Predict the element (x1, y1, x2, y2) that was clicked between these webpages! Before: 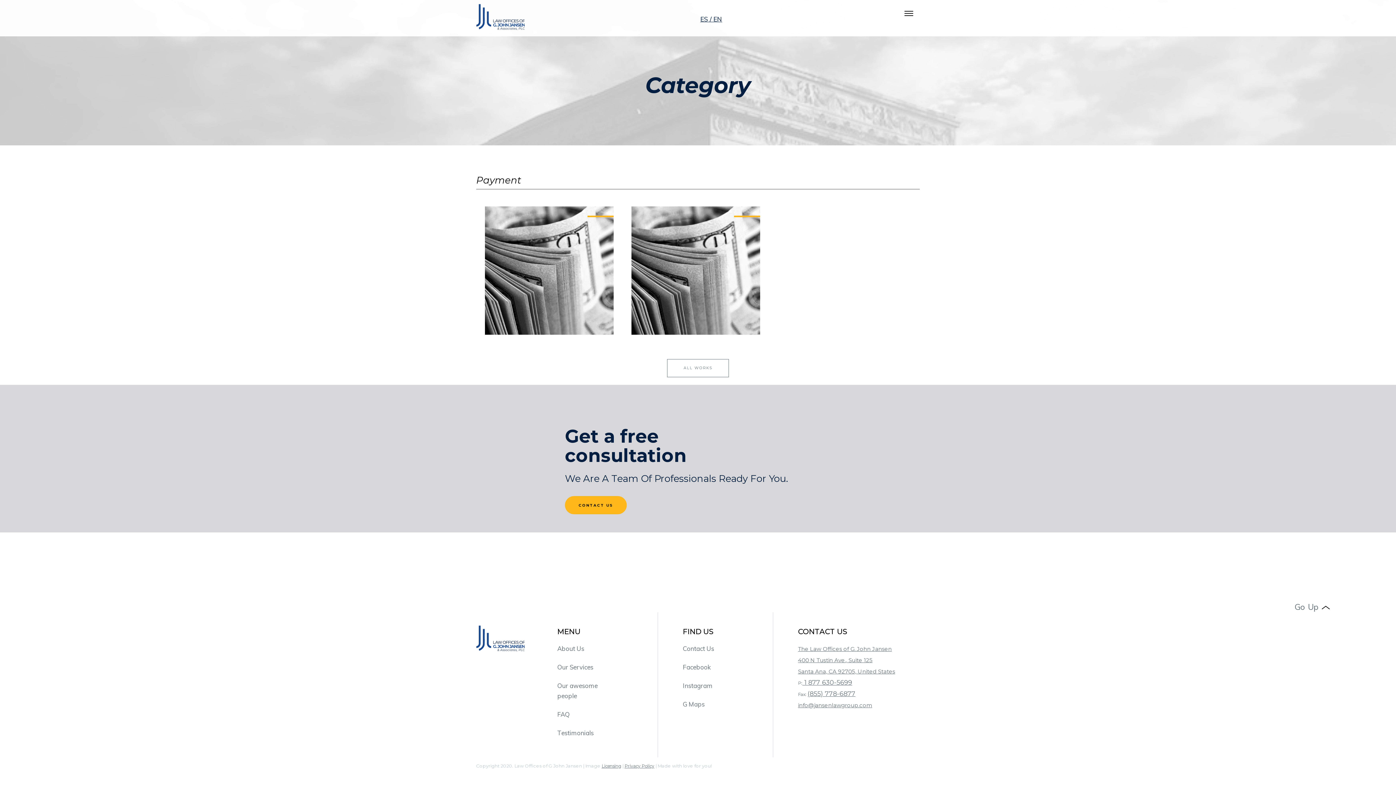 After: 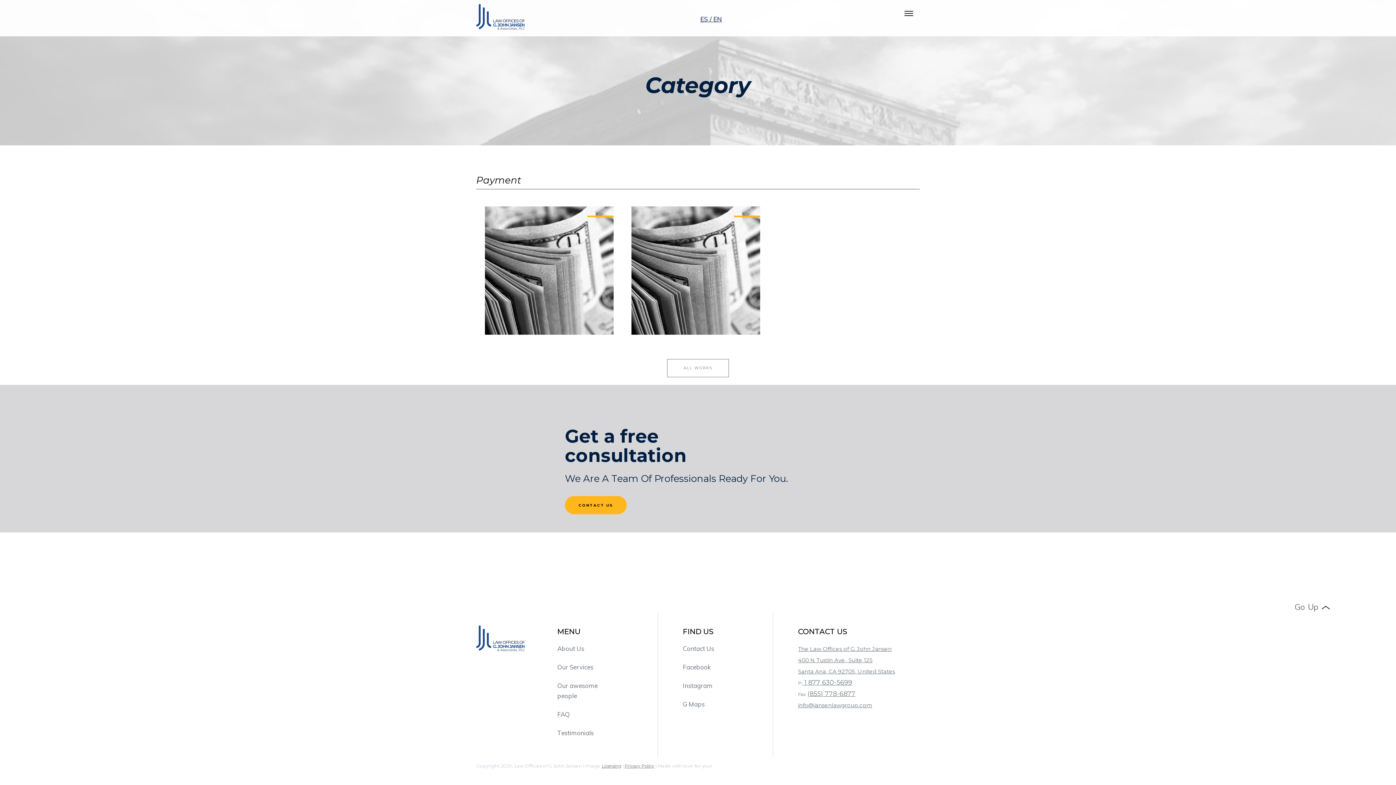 Action: label: PAYMENT bbox: (538, 291, 560, 296)